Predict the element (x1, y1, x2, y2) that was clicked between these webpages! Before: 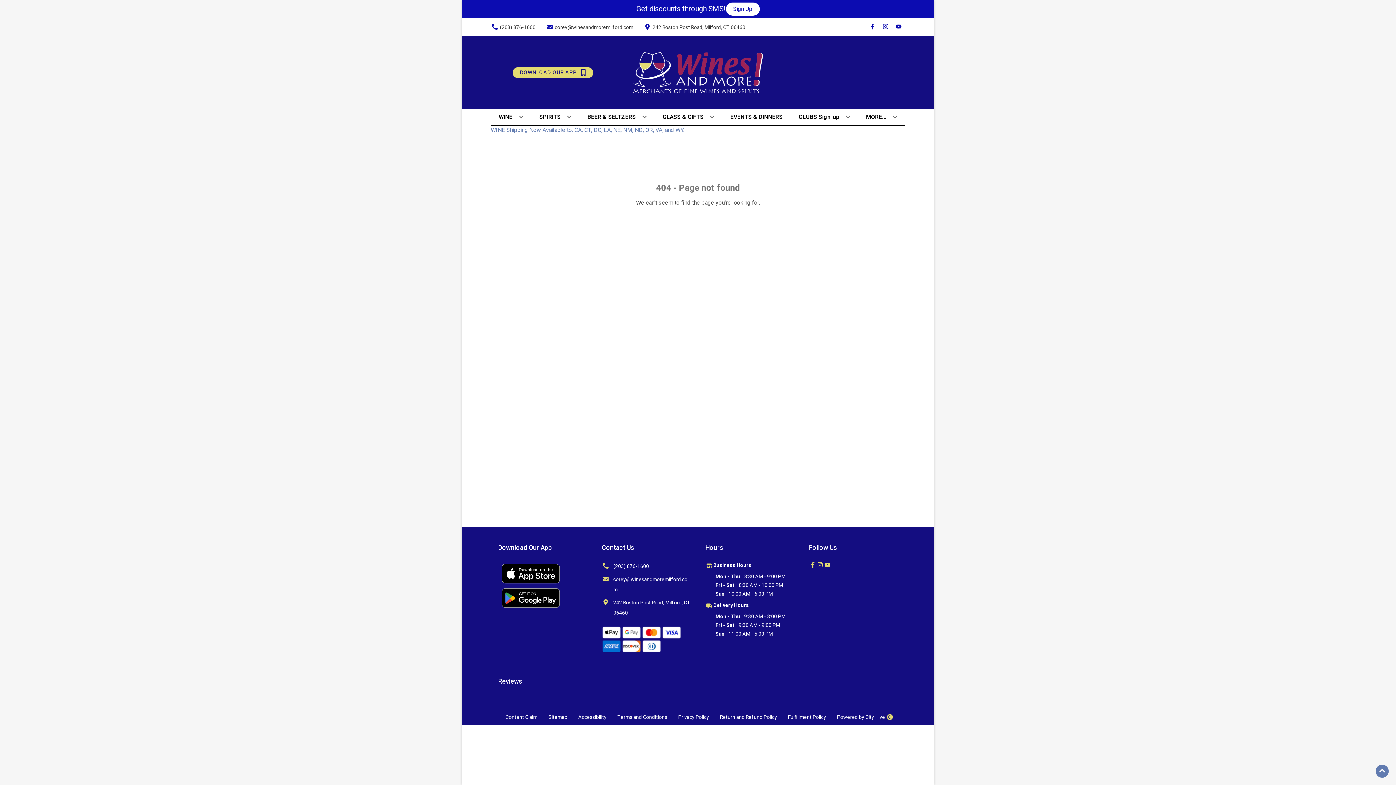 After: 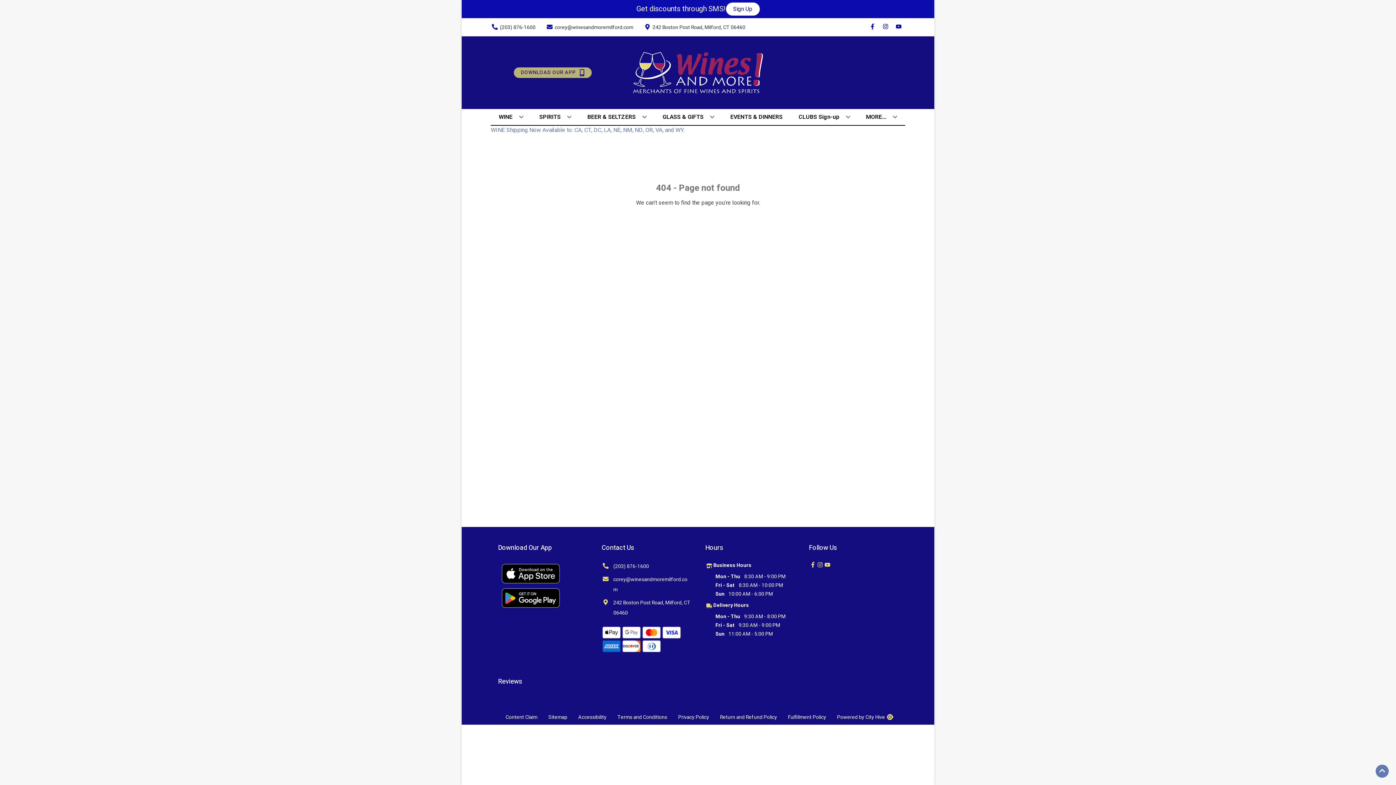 Action: bbox: (512, 67, 593, 78) label: Opens app link in a new tab to DOWNLOAD OUR APP